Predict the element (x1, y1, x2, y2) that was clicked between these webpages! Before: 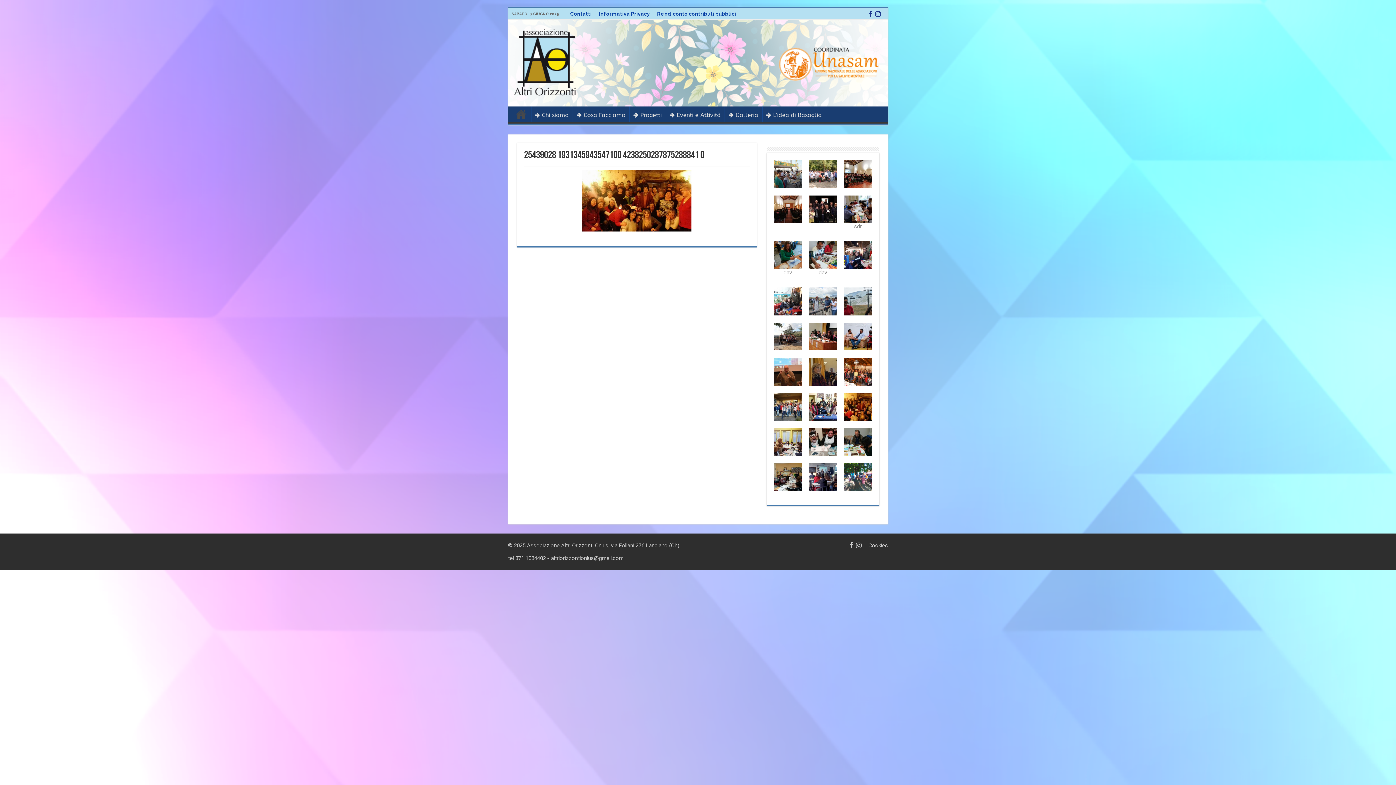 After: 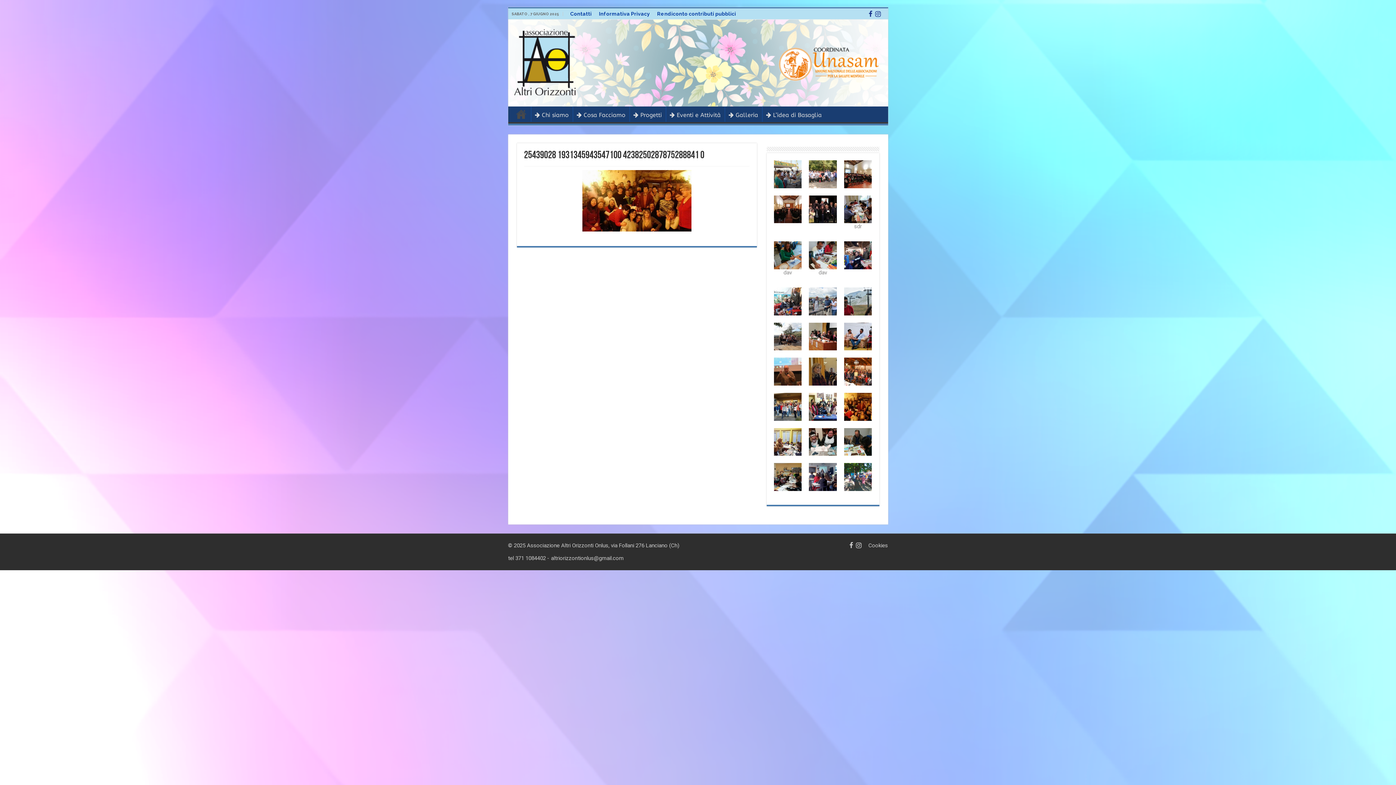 Action: bbox: (868, 9, 873, 18)